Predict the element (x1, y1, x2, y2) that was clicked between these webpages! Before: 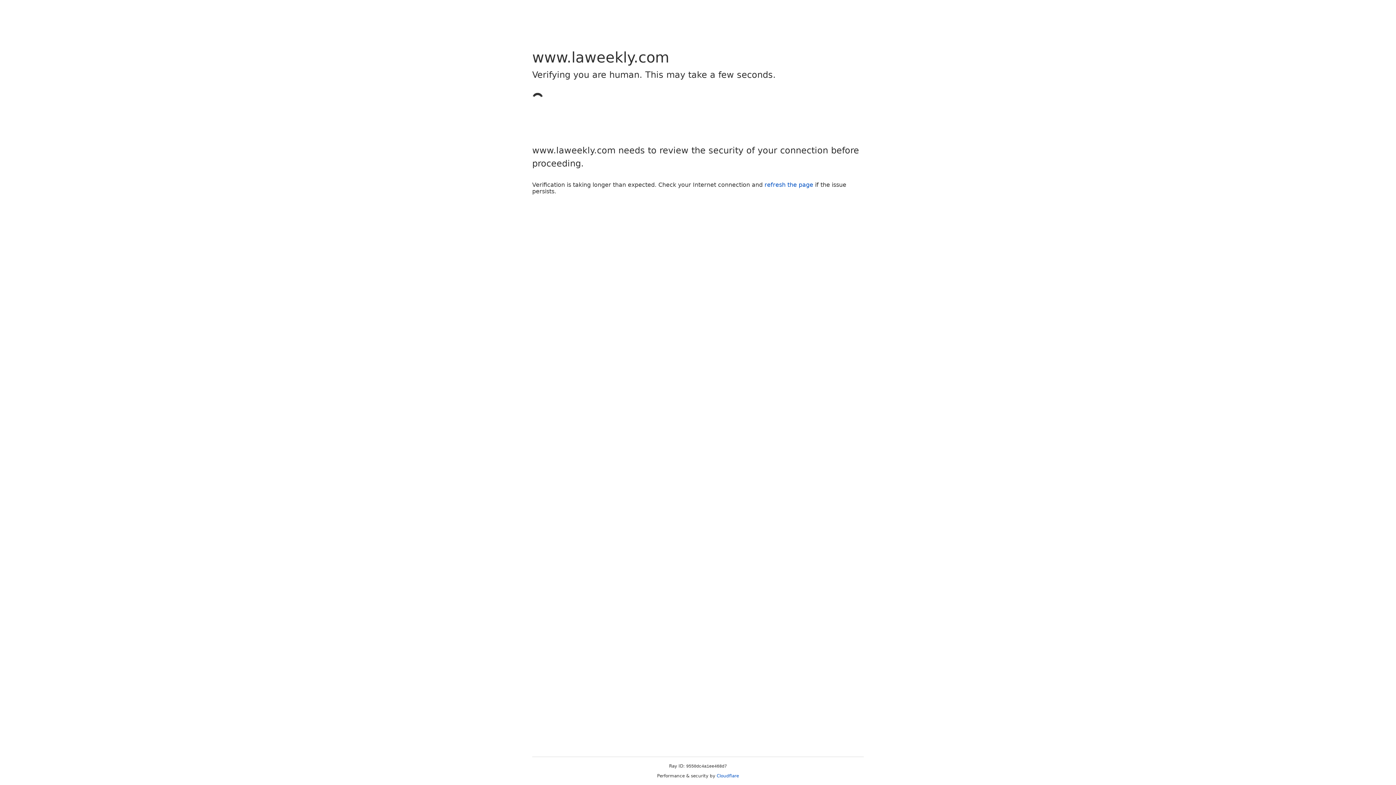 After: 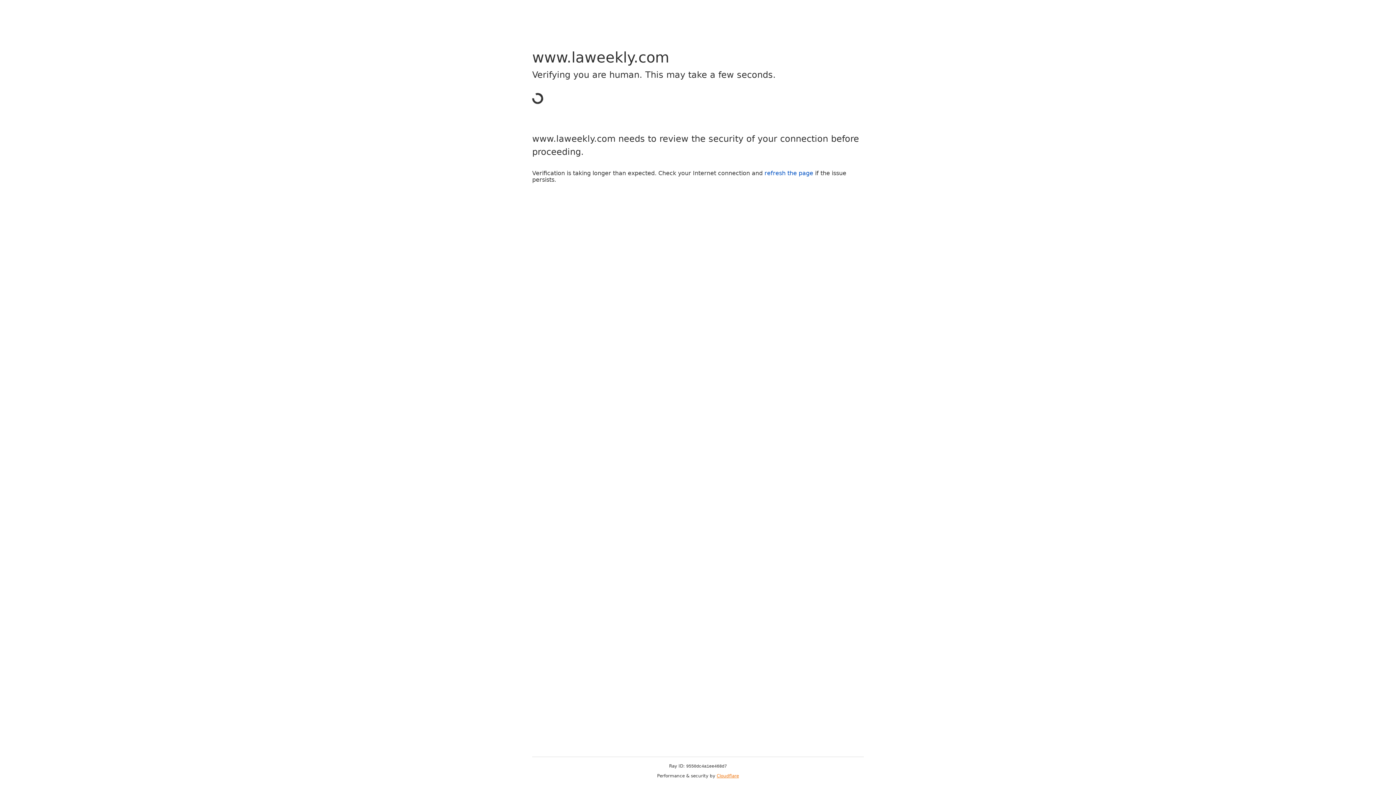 Action: bbox: (716, 773, 739, 778) label: Cloudflare